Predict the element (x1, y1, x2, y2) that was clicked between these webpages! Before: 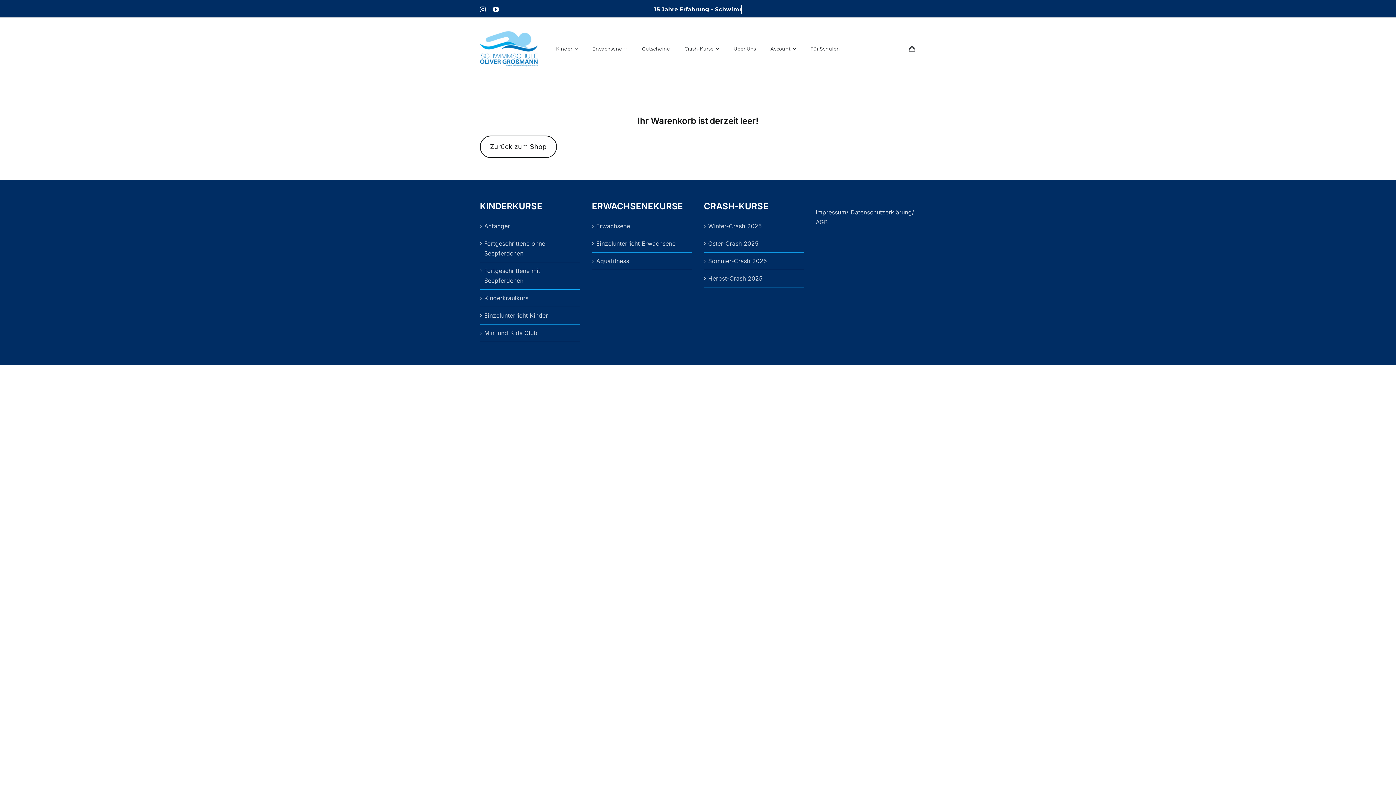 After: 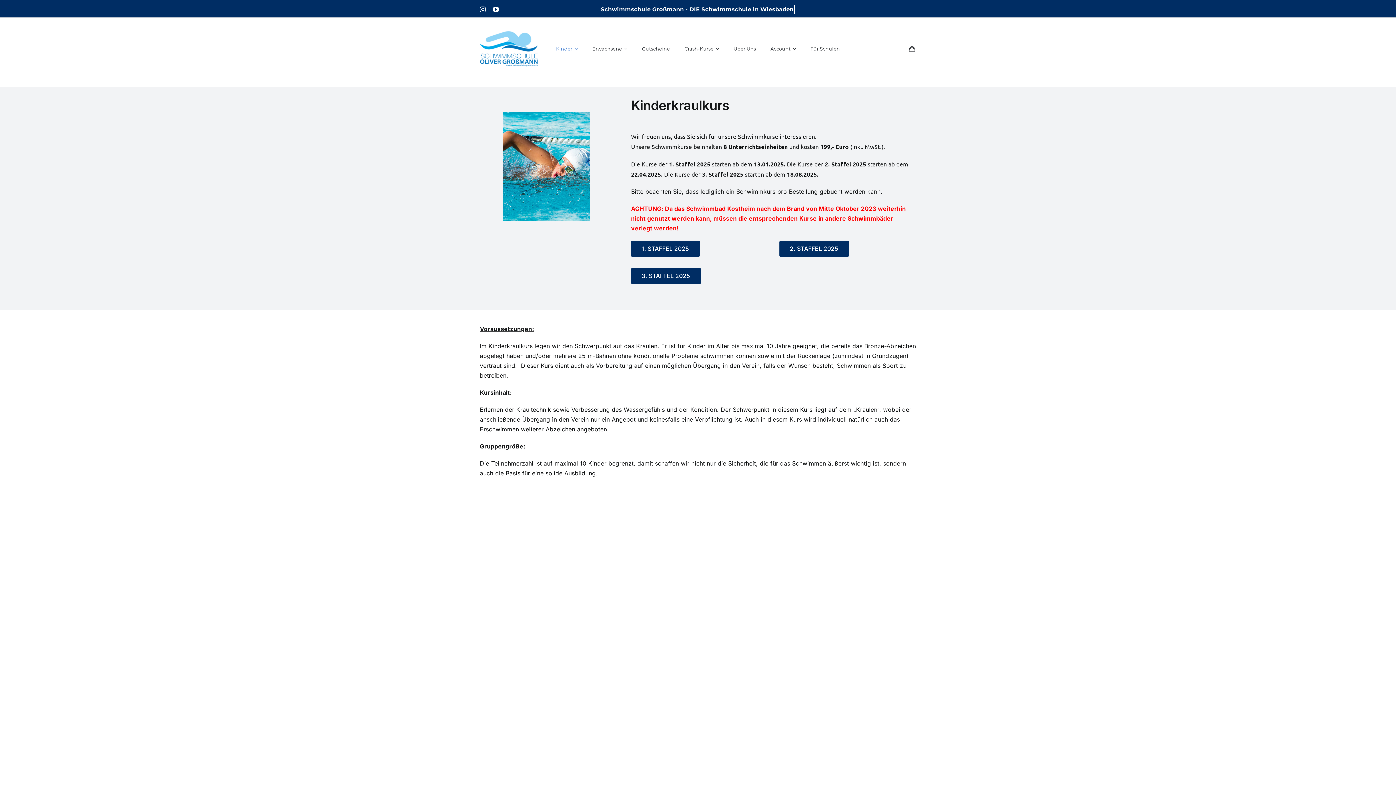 Action: label: Kinderkraulkurs bbox: (484, 293, 576, 303)